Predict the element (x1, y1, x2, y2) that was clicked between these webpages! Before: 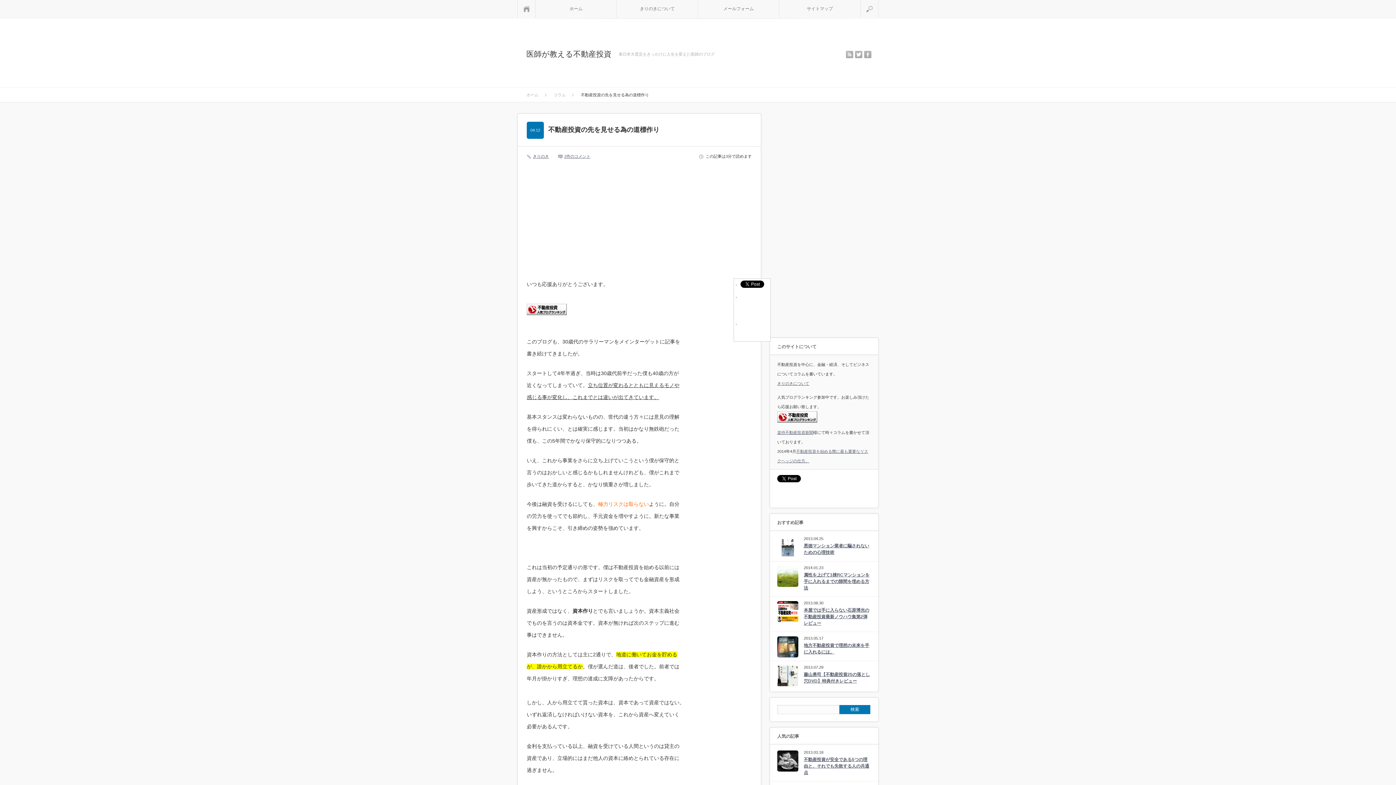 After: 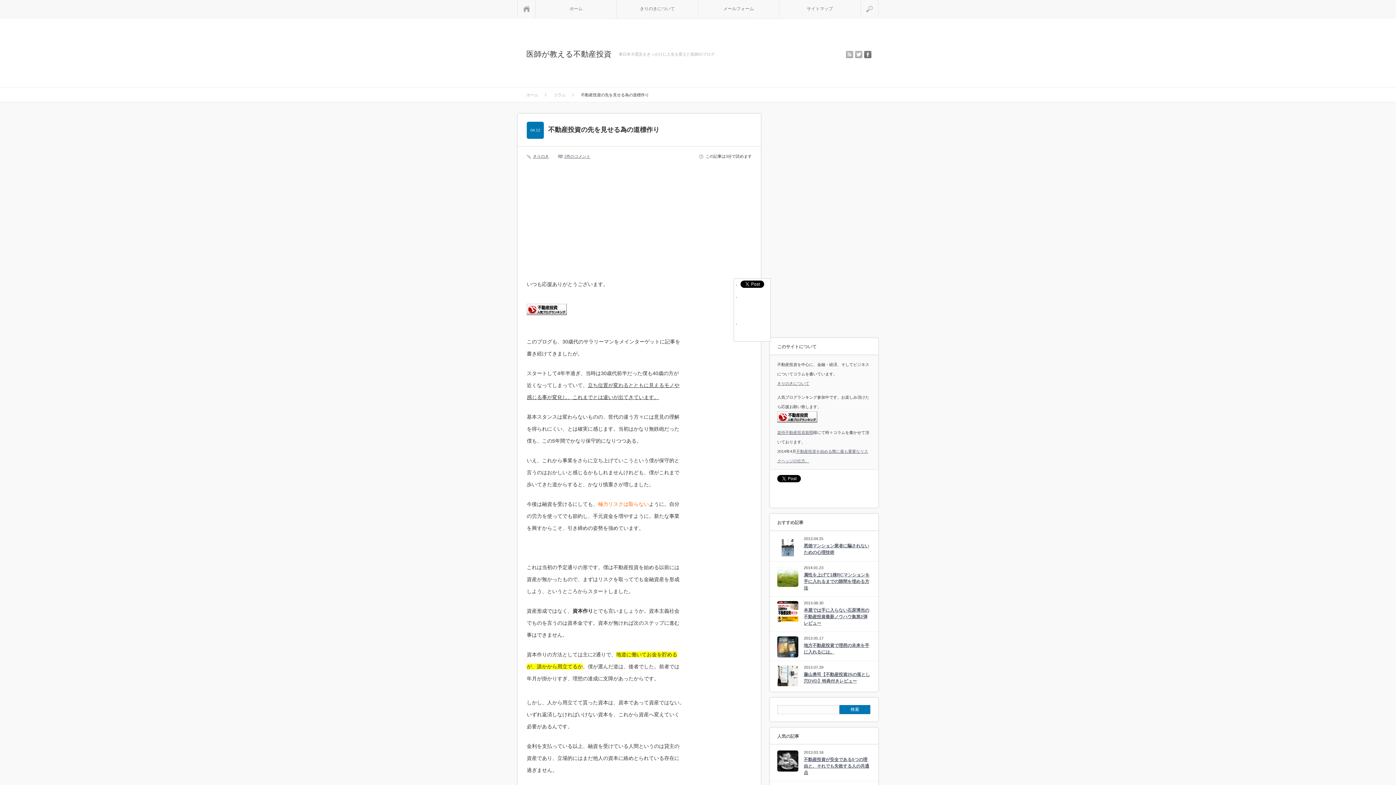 Action: label: facebook bbox: (864, 50, 871, 58)